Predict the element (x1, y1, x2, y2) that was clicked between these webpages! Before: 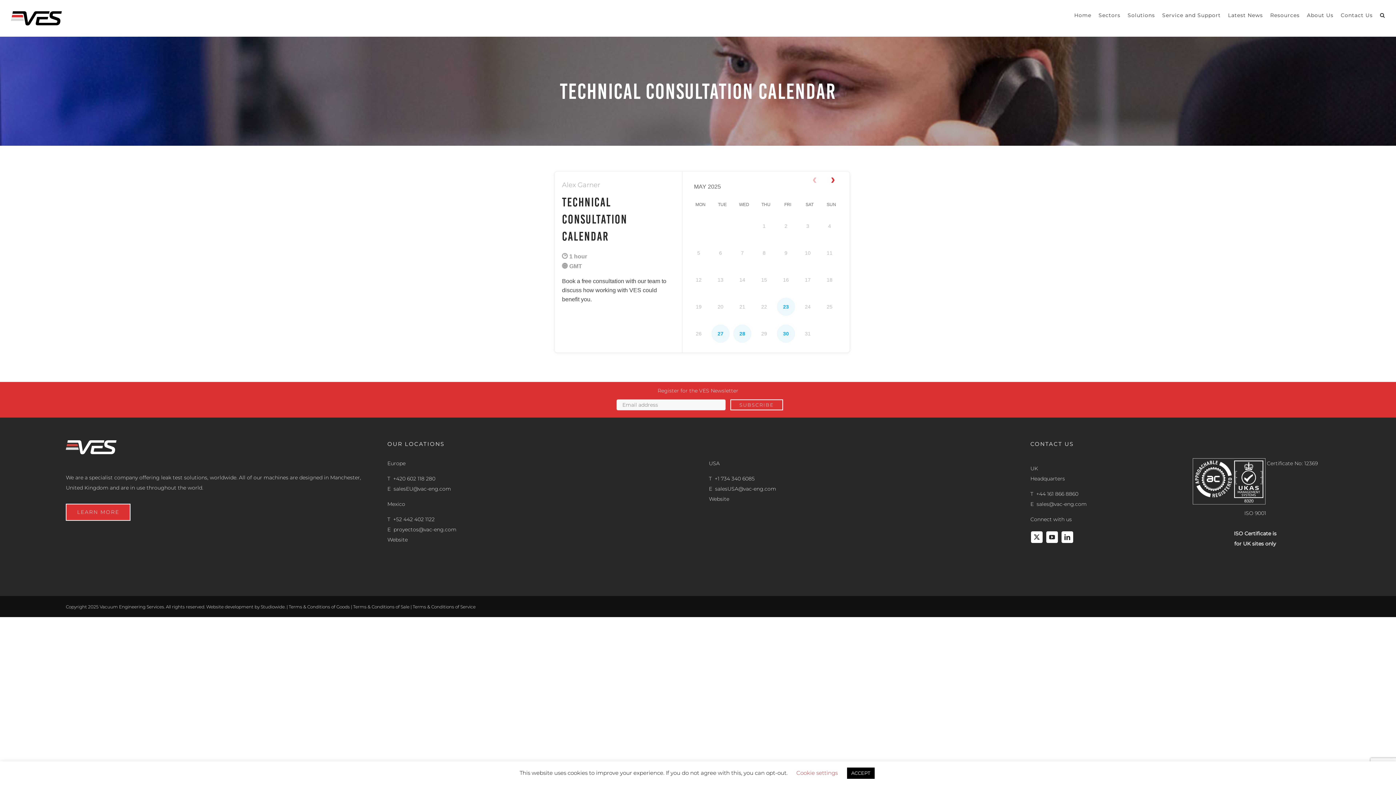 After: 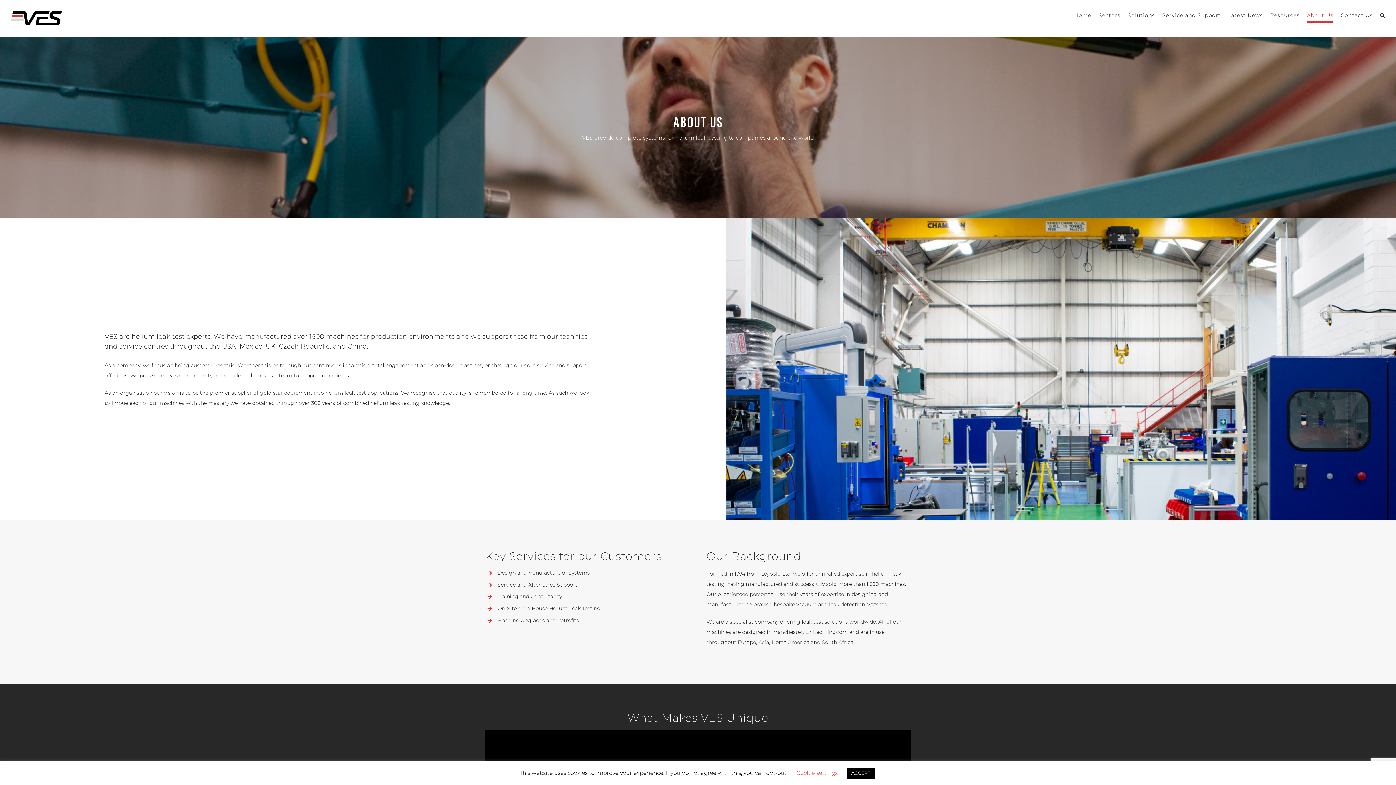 Action: label: About Us bbox: (1307, 0, 1333, 30)